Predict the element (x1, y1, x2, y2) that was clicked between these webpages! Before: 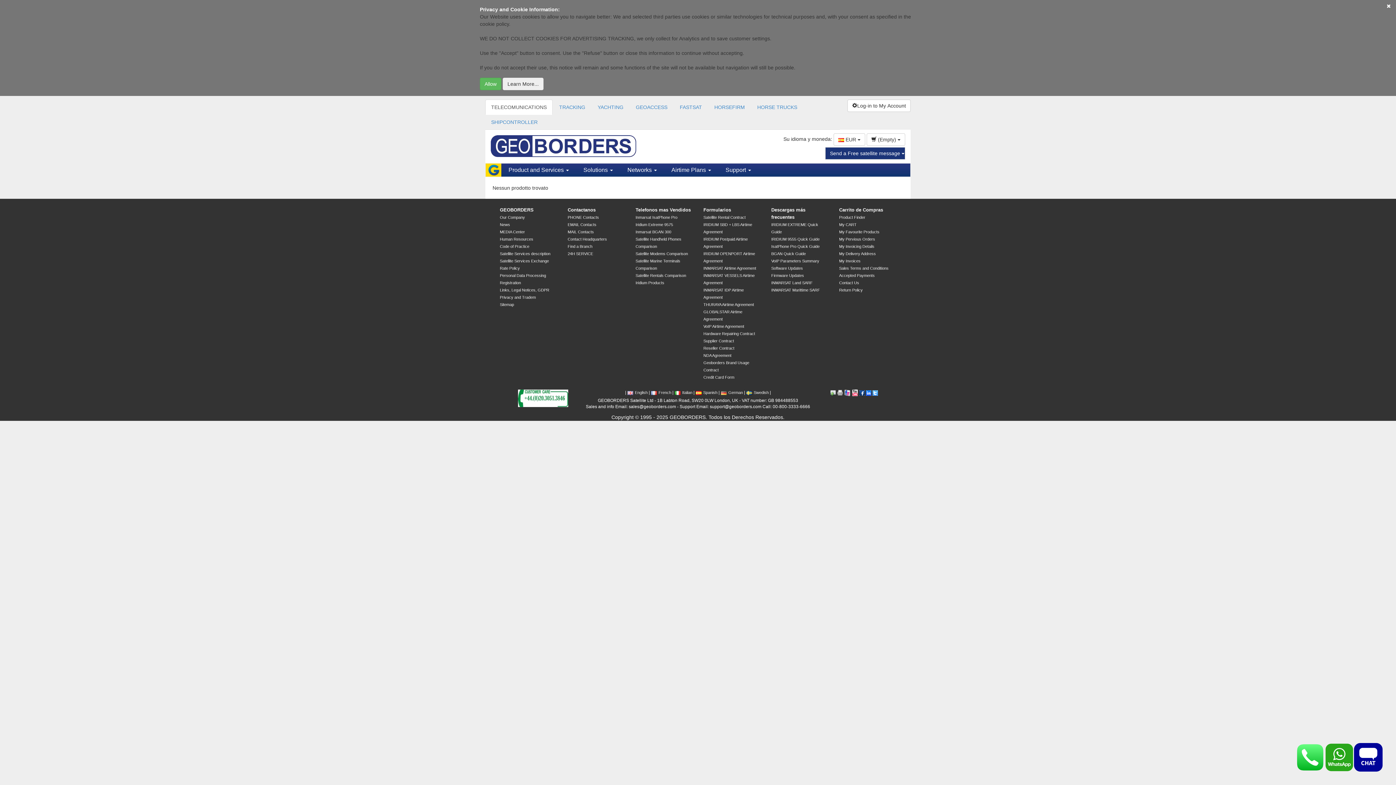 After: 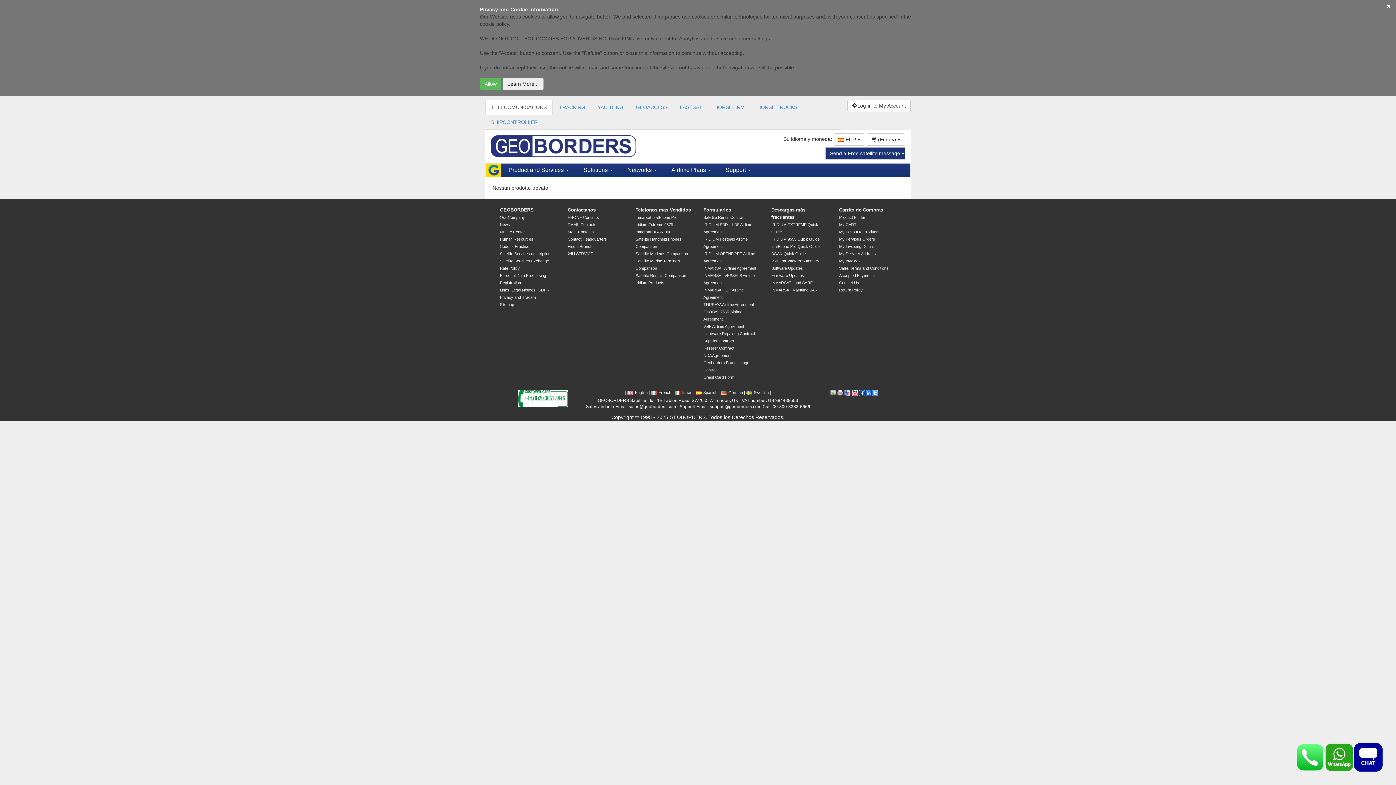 Action: bbox: (695, 390, 717, 394) label: Spanish